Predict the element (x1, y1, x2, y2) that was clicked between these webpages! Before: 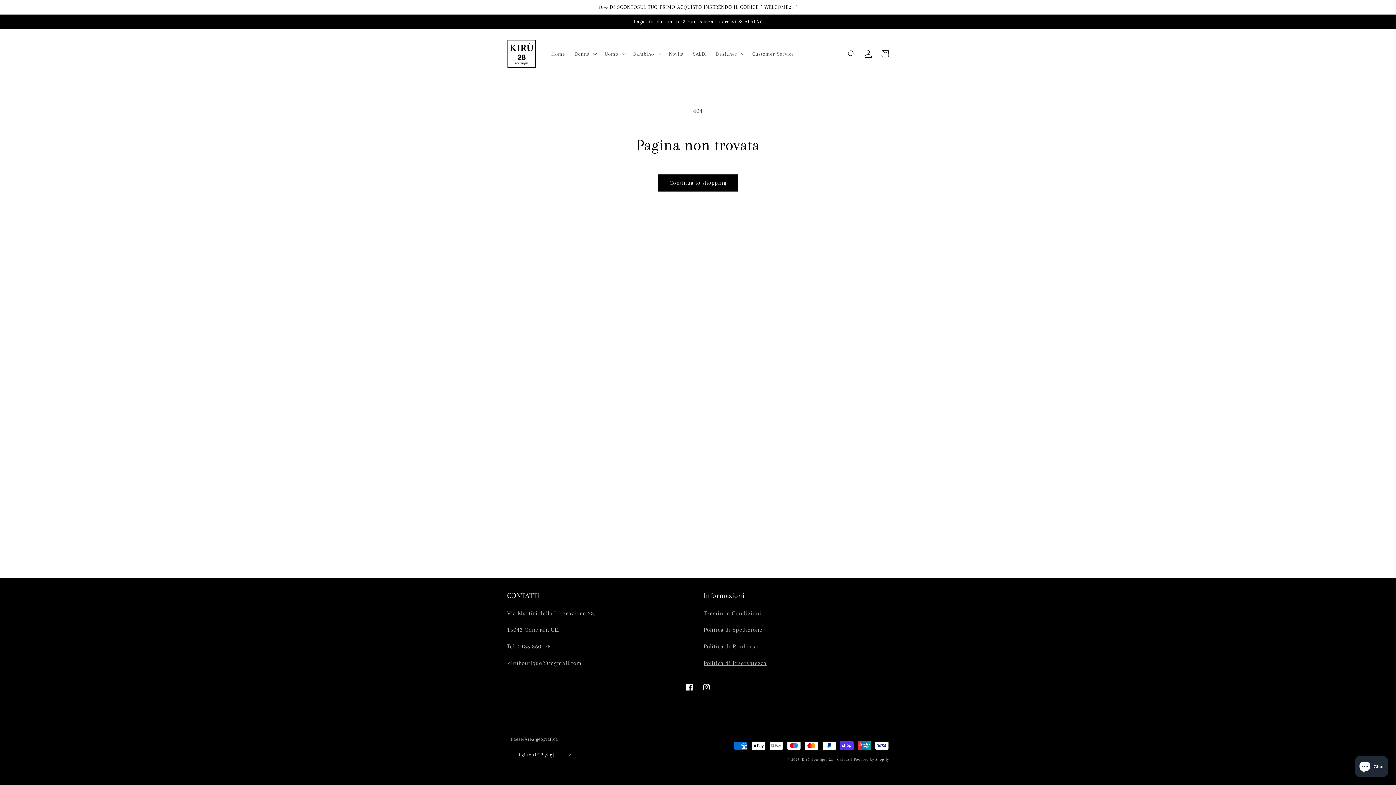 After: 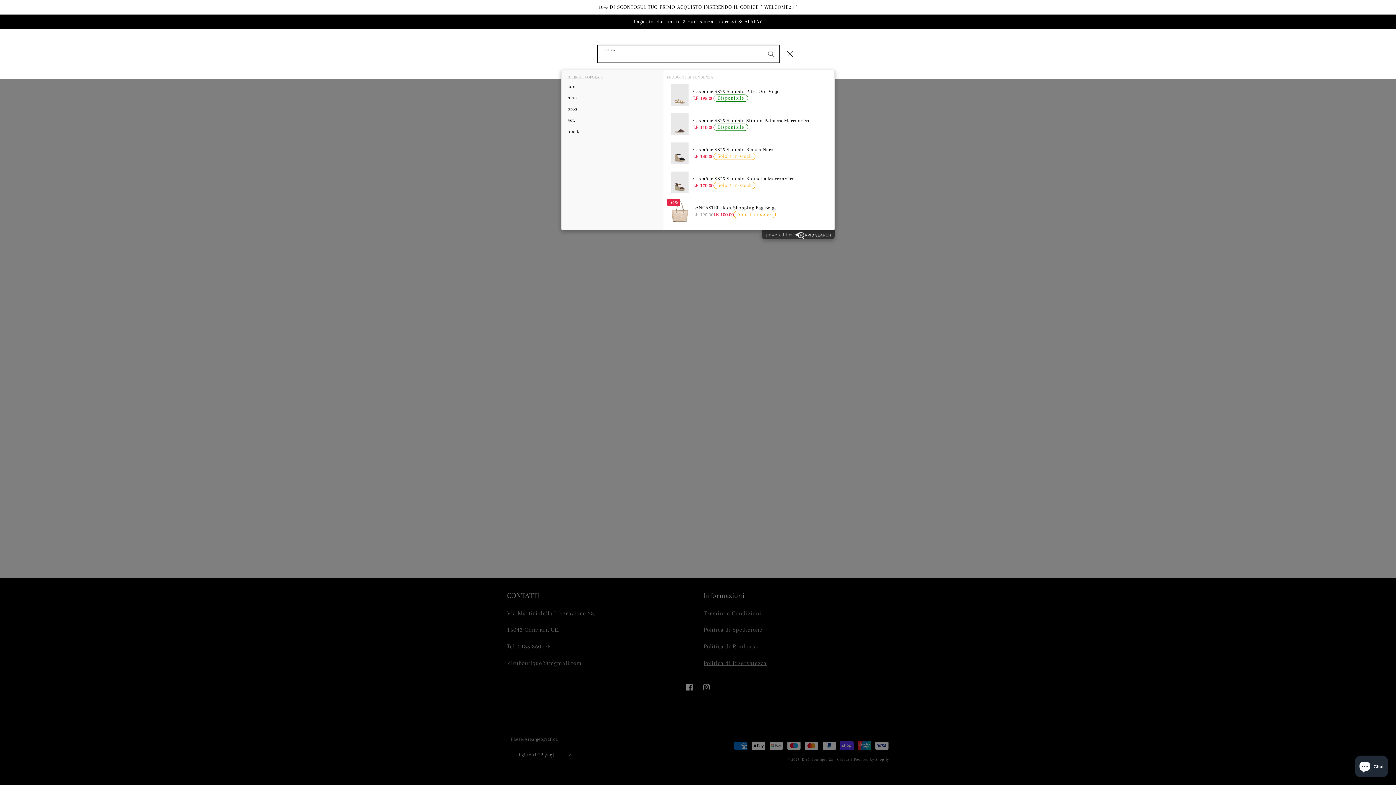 Action: label: Cerca bbox: (843, 45, 860, 62)